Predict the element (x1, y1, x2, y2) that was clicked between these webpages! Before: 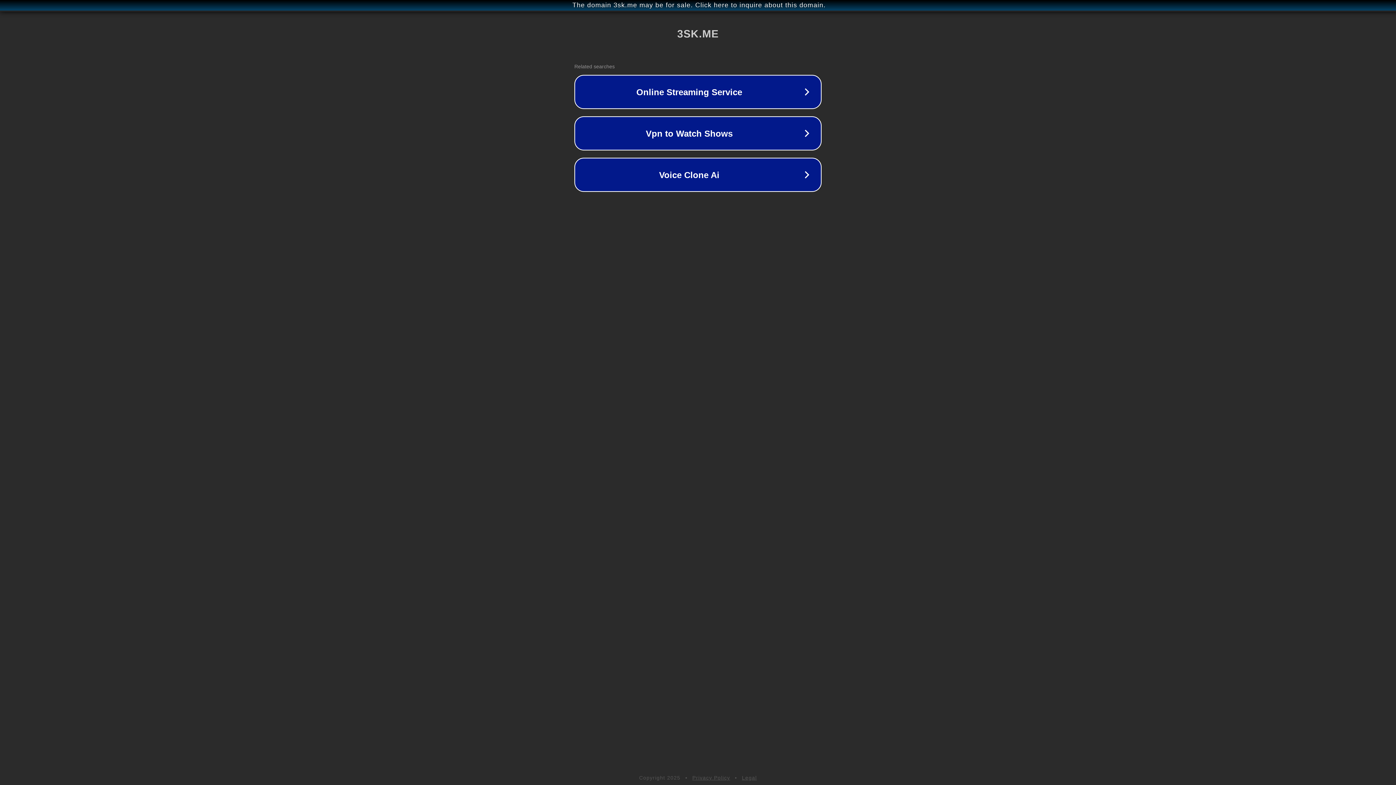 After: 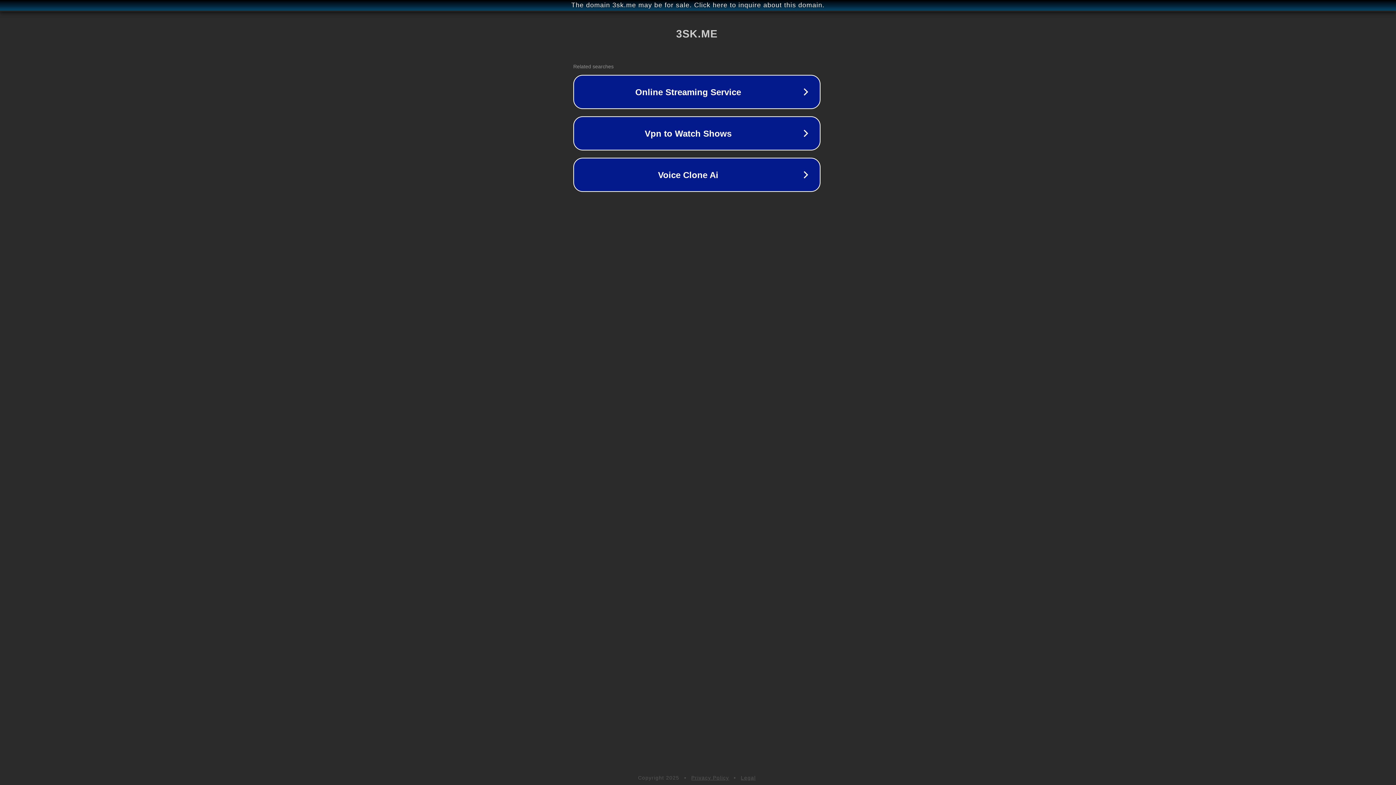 Action: label: The domain 3sk.me may be for sale. Click here to inquire about this domain. bbox: (1, 1, 1397, 9)